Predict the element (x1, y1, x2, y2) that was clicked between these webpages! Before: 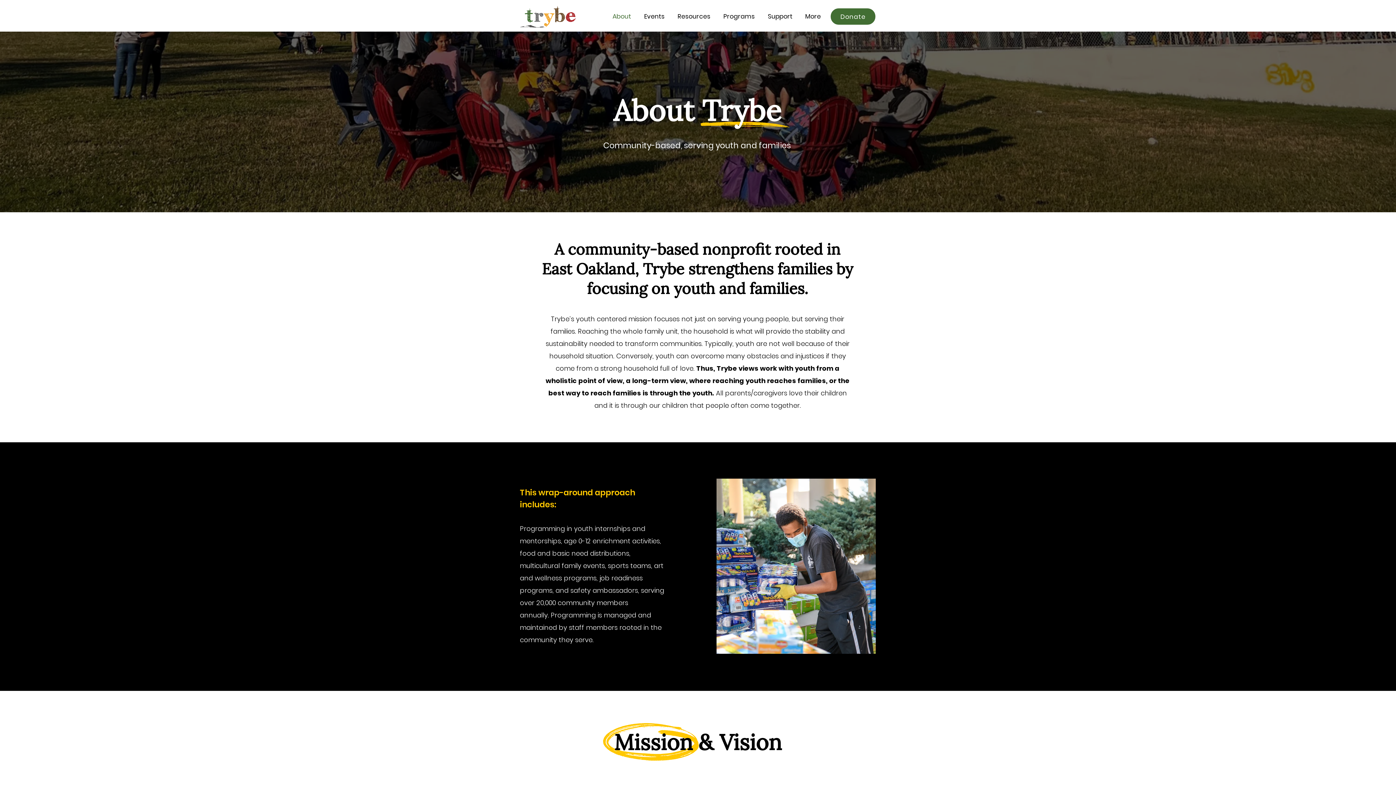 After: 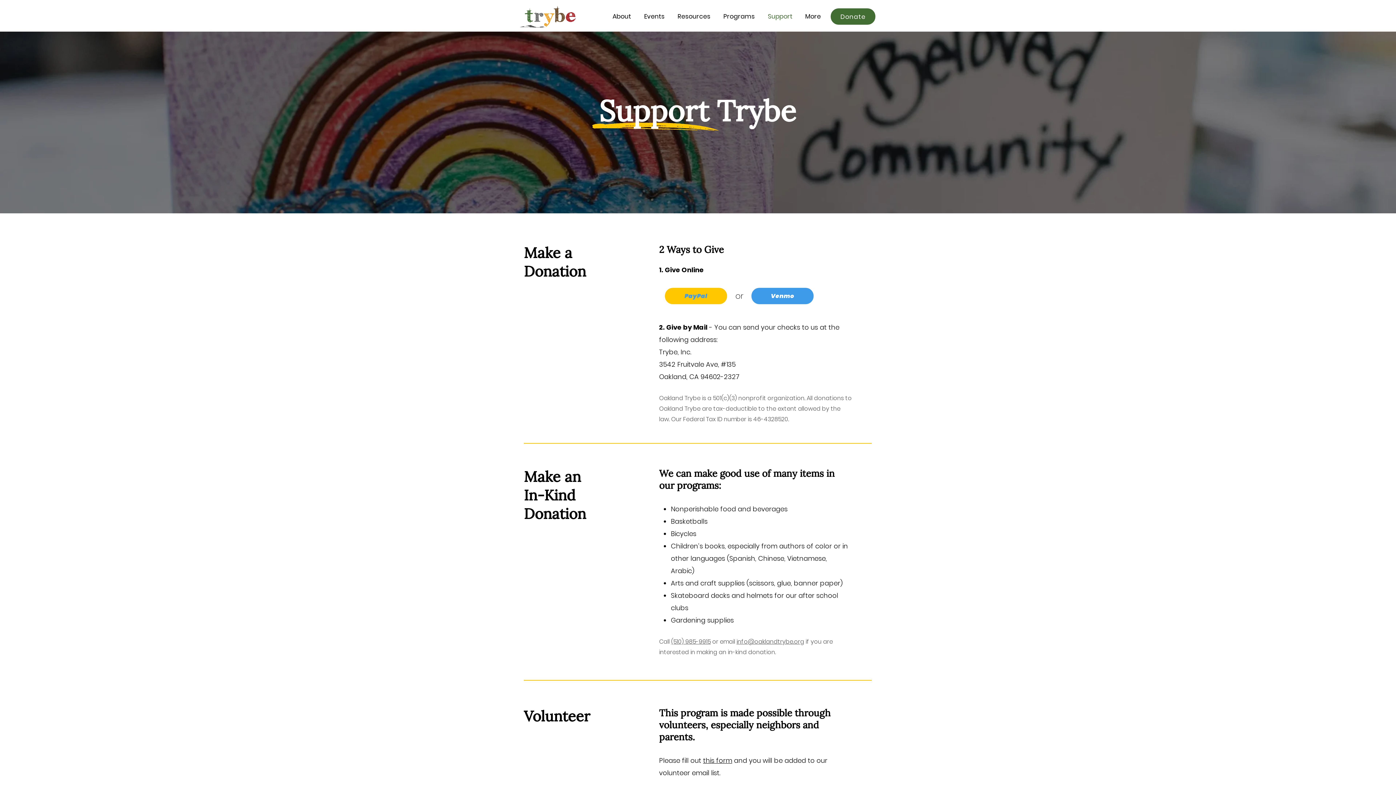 Action: bbox: (762, 10, 799, 22) label: Support